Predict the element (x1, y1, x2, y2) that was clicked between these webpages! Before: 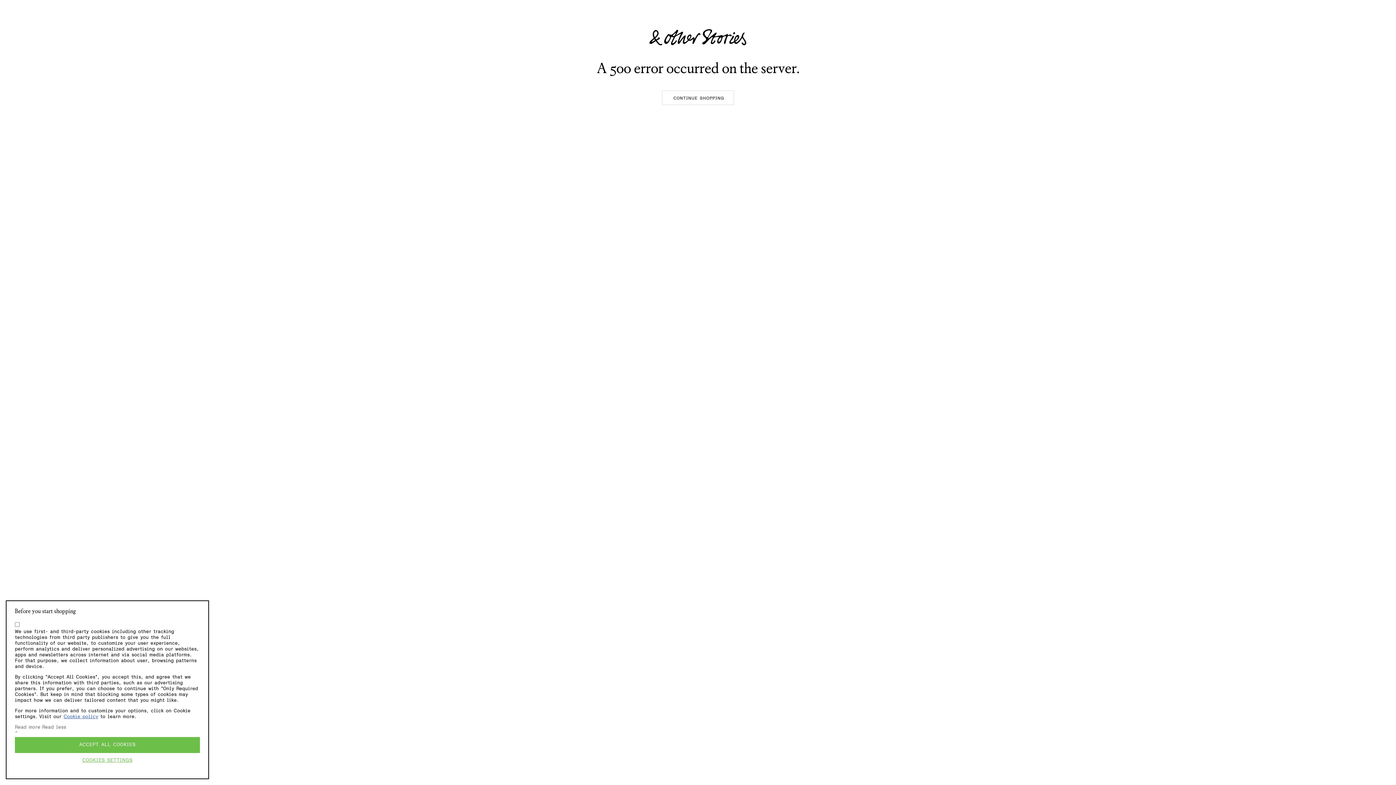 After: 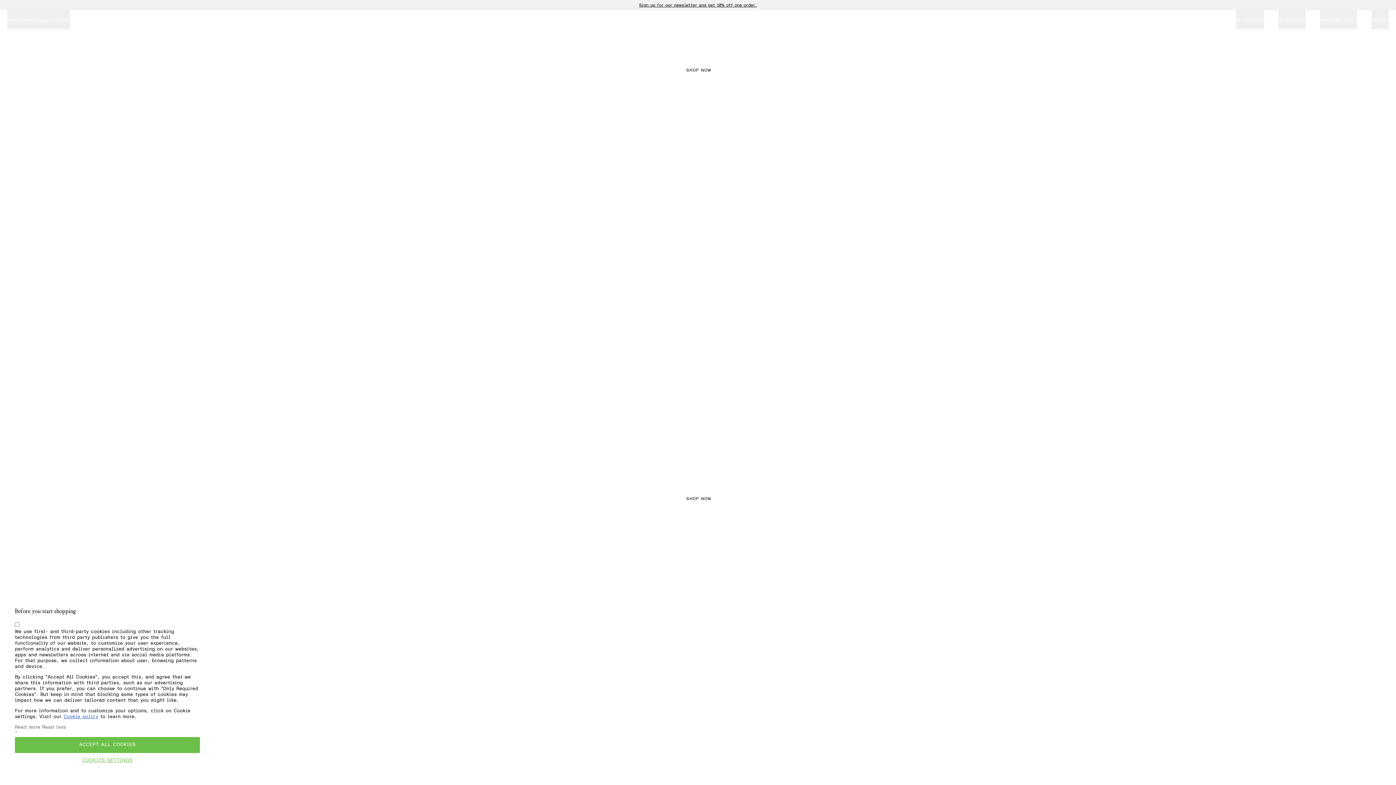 Action: bbox: (662, 90, 734, 105) label: CONTINUE SHOPPING